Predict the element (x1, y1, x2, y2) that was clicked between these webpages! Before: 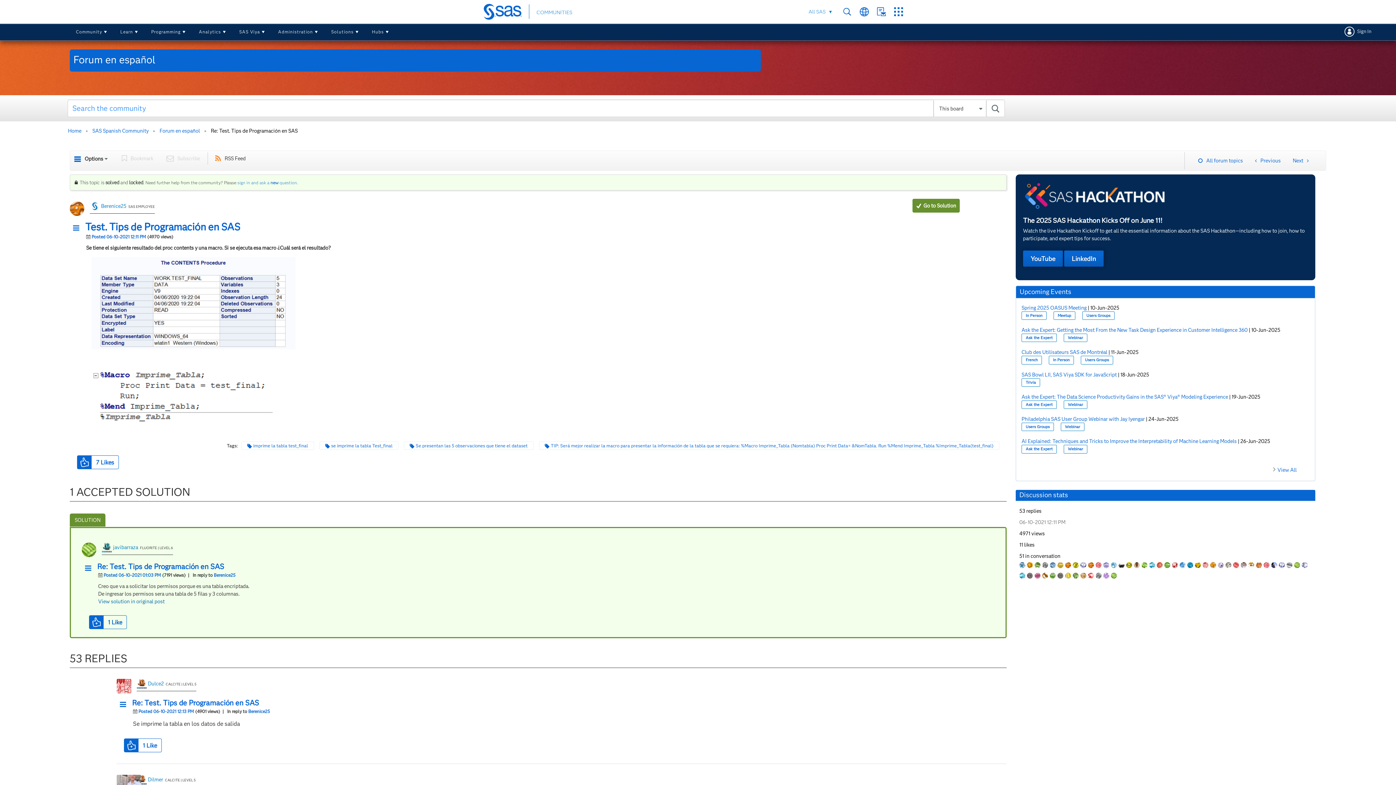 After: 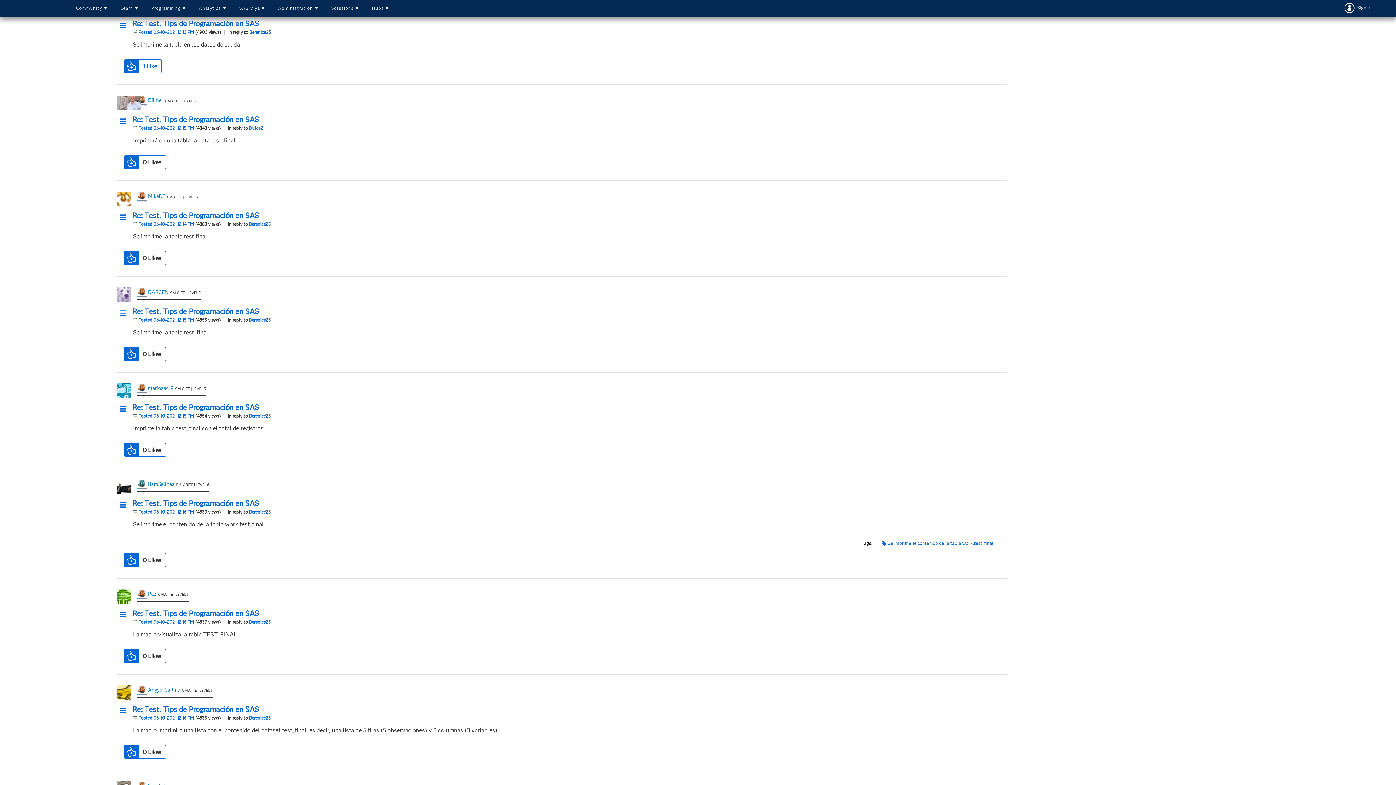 Action: label: Posted 06-10-2021 12:13 PM  bbox: (138, 709, 195, 714)